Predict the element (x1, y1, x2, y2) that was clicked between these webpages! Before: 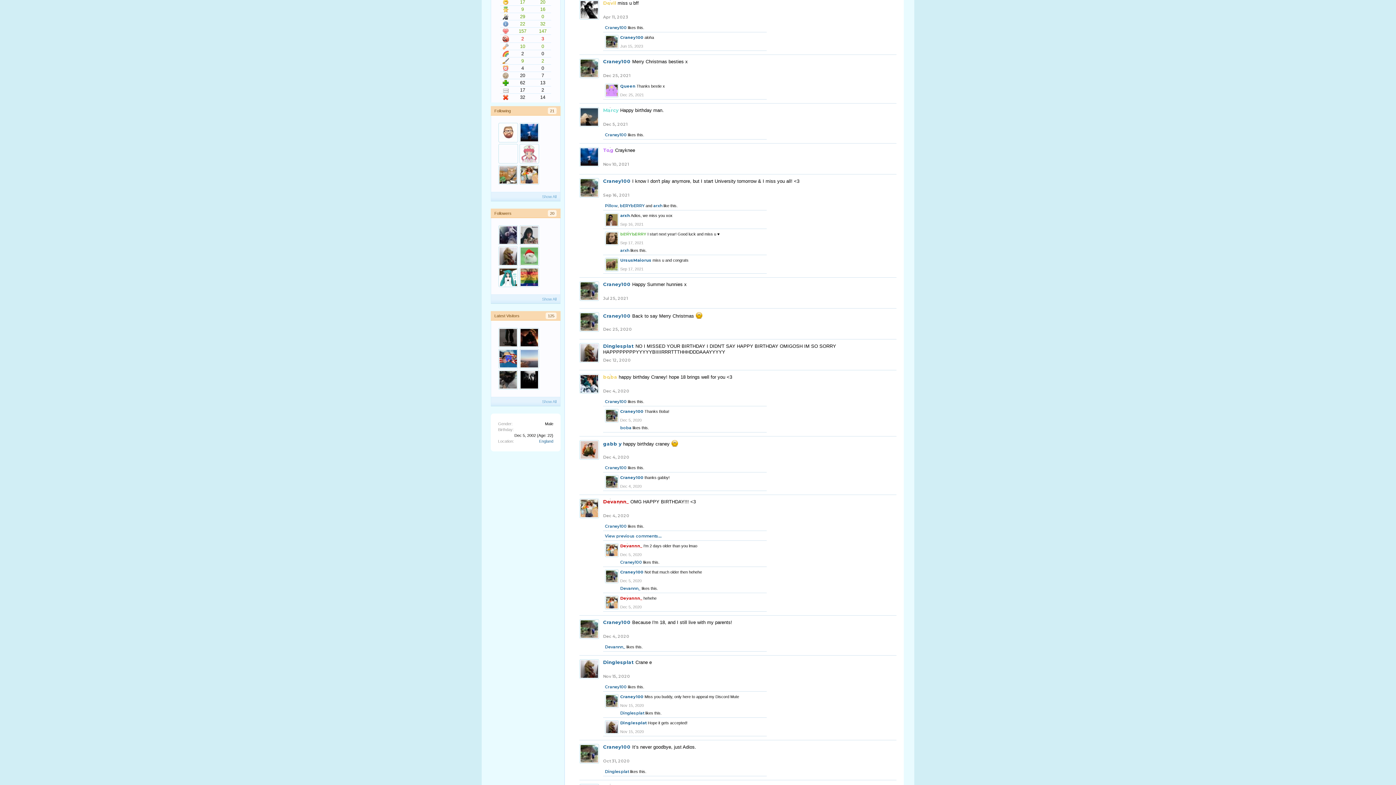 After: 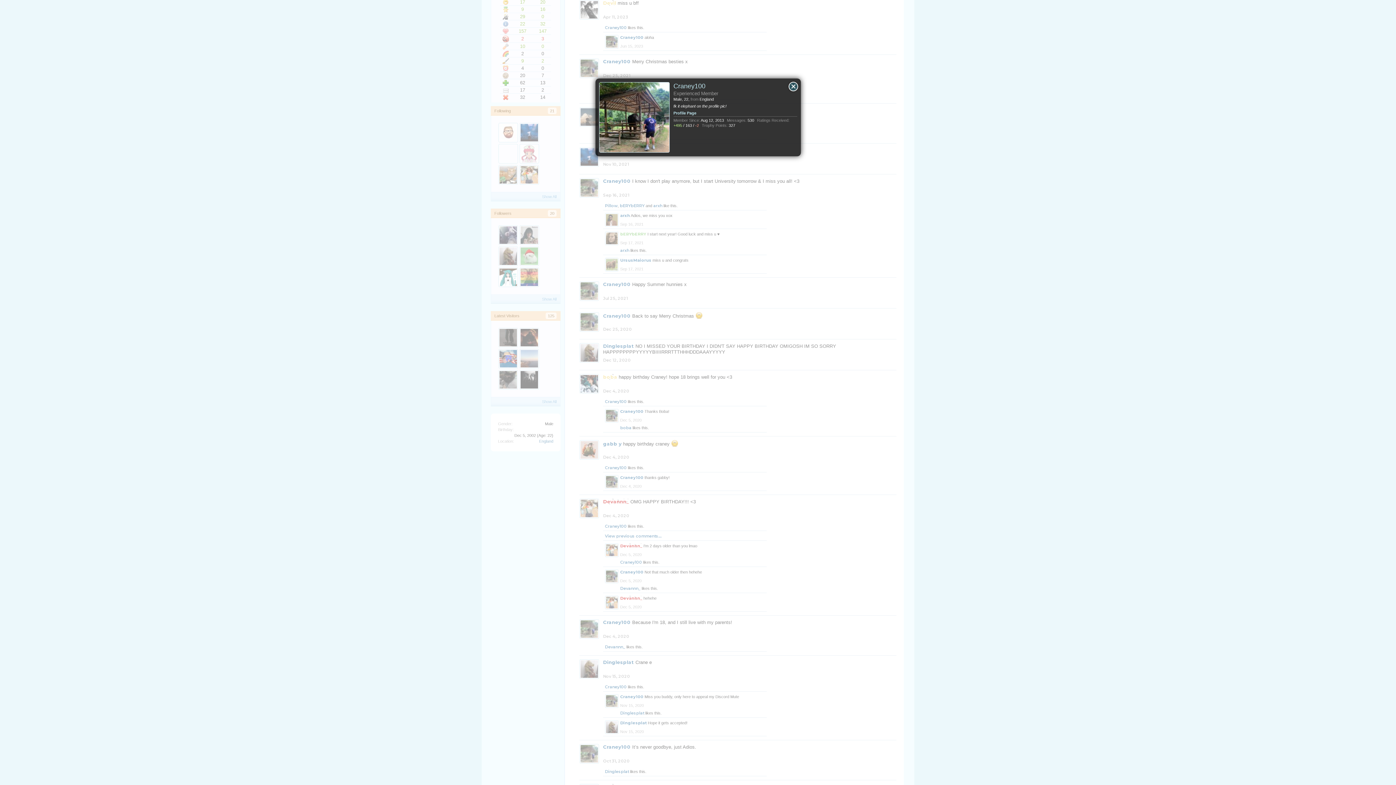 Action: bbox: (620, 694, 643, 699) label: Craney100